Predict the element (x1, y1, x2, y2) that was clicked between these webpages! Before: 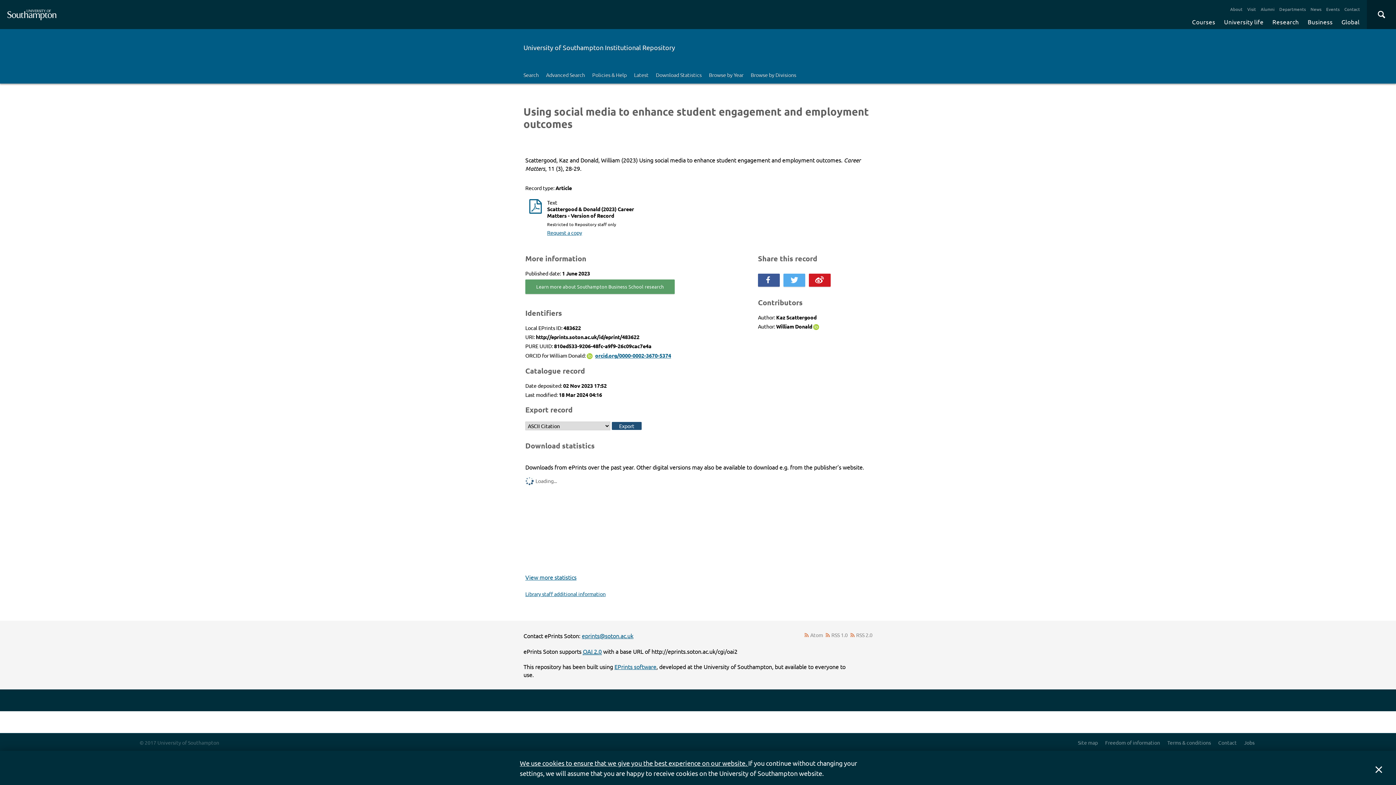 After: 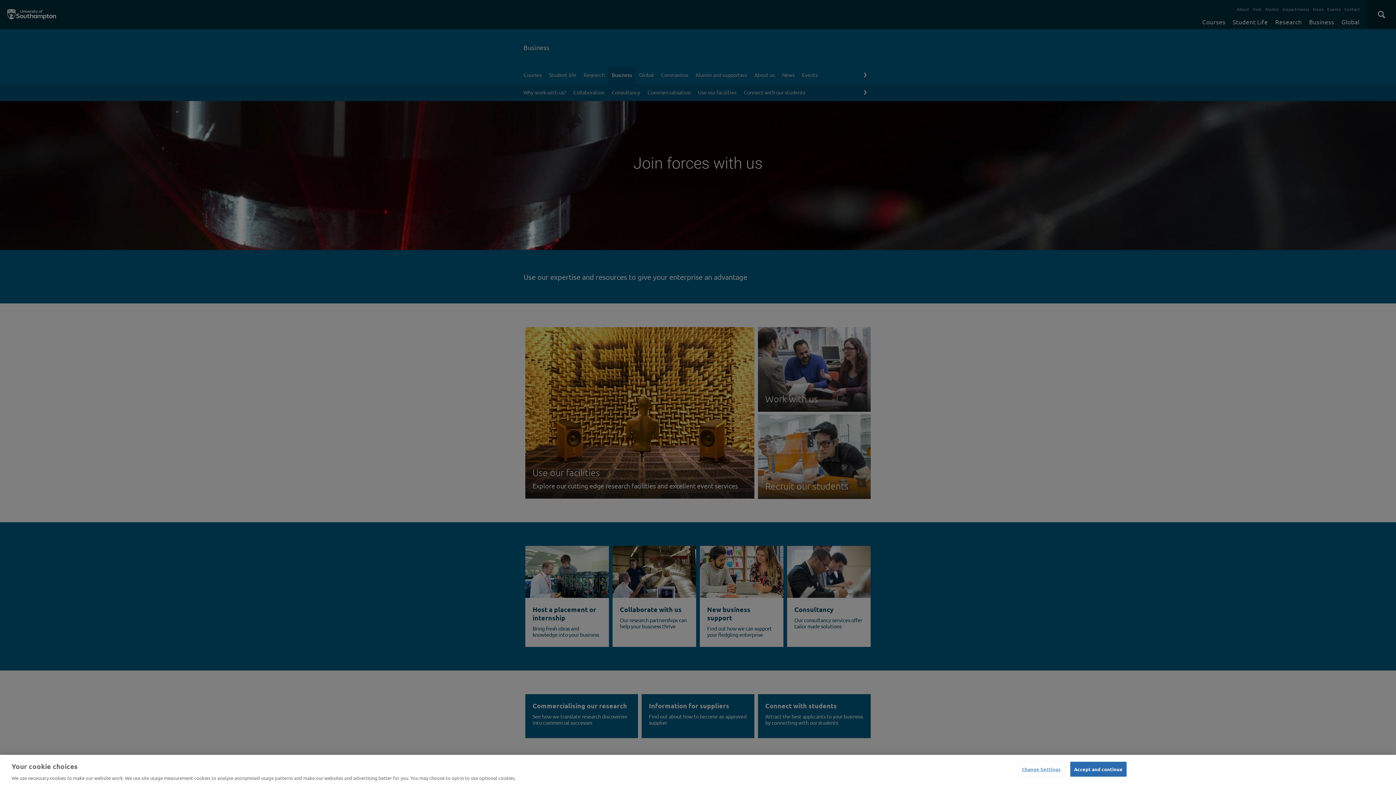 Action: label: Business bbox: (1304, 14, 1336, 29)